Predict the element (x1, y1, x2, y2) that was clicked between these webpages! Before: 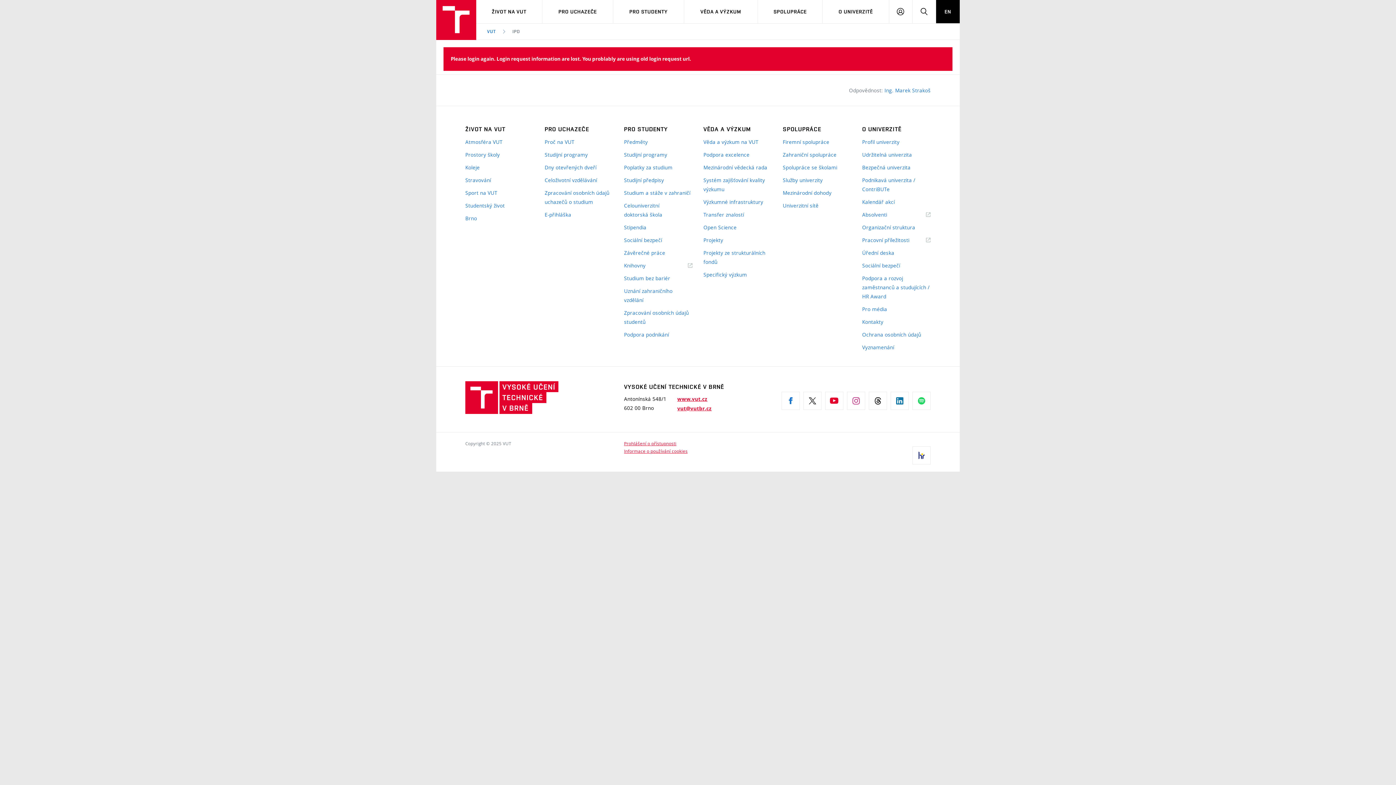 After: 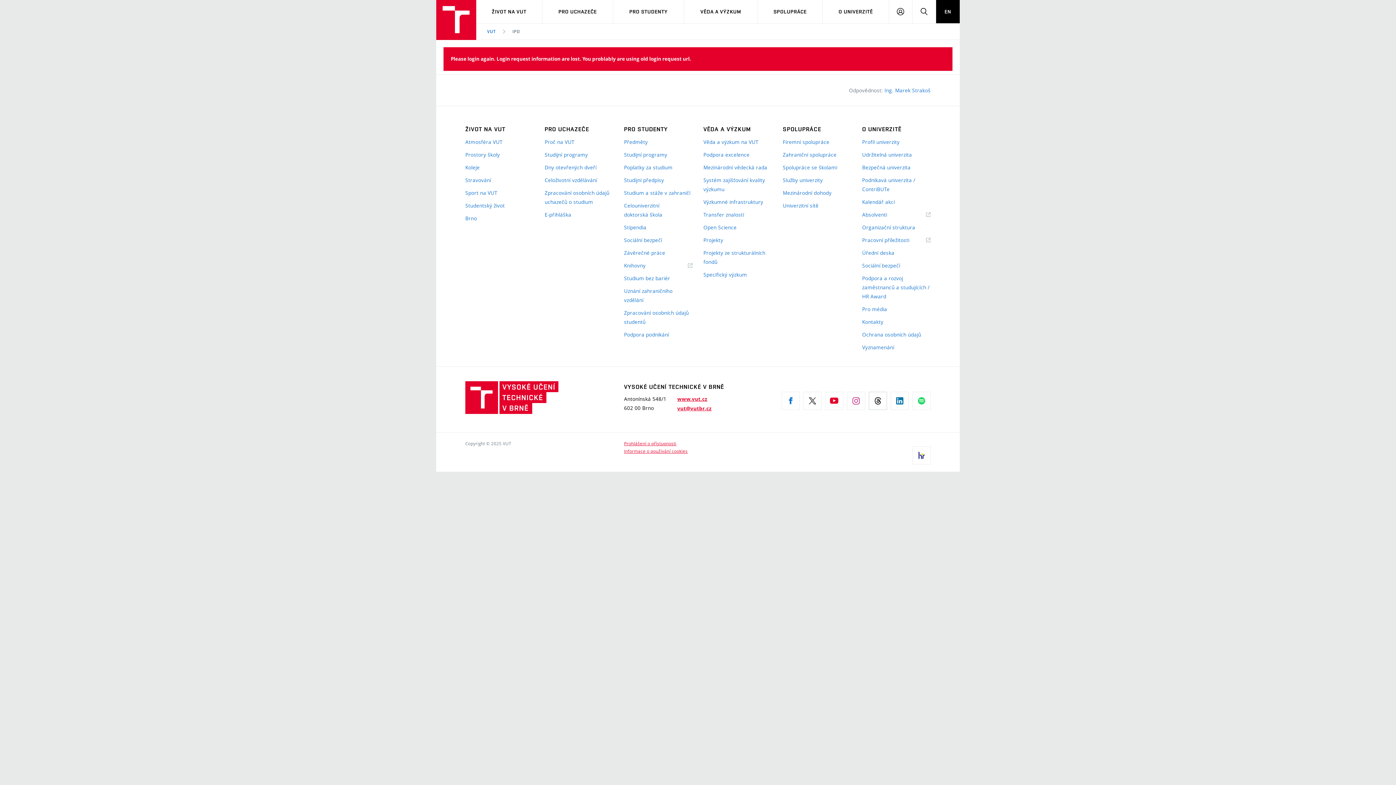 Action: bbox: (869, 392, 887, 410) label: Threads